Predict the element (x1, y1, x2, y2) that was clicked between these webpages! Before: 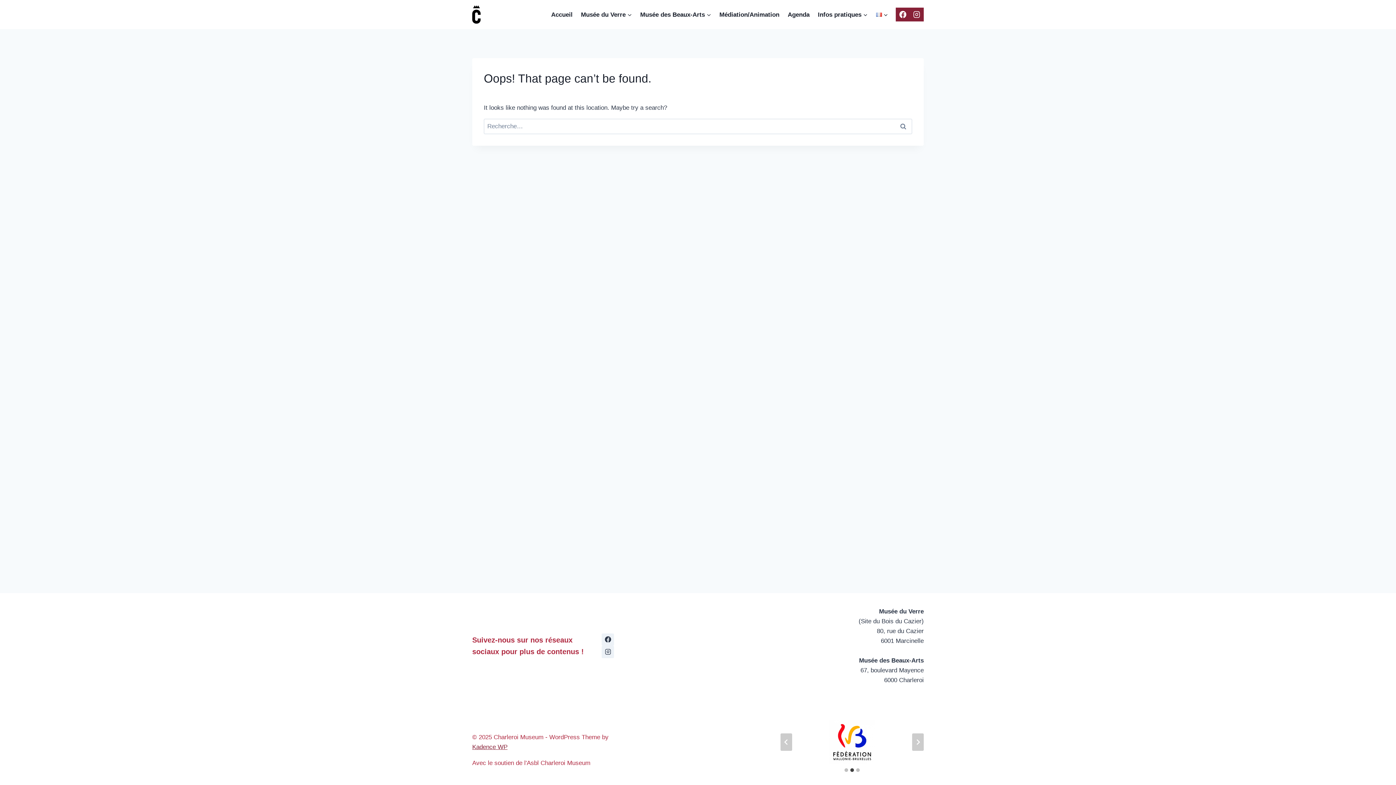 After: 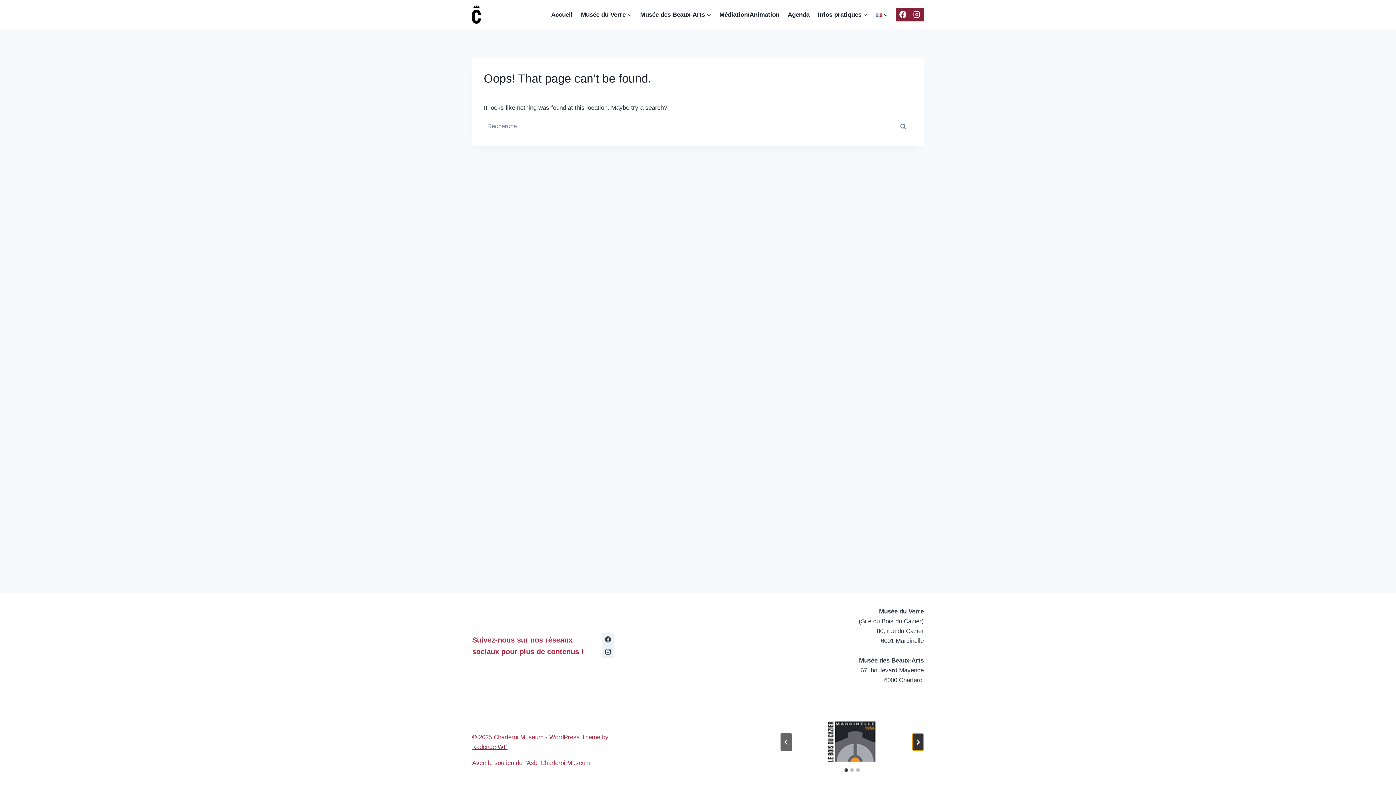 Action: label: Next slide bbox: (912, 733, 924, 751)